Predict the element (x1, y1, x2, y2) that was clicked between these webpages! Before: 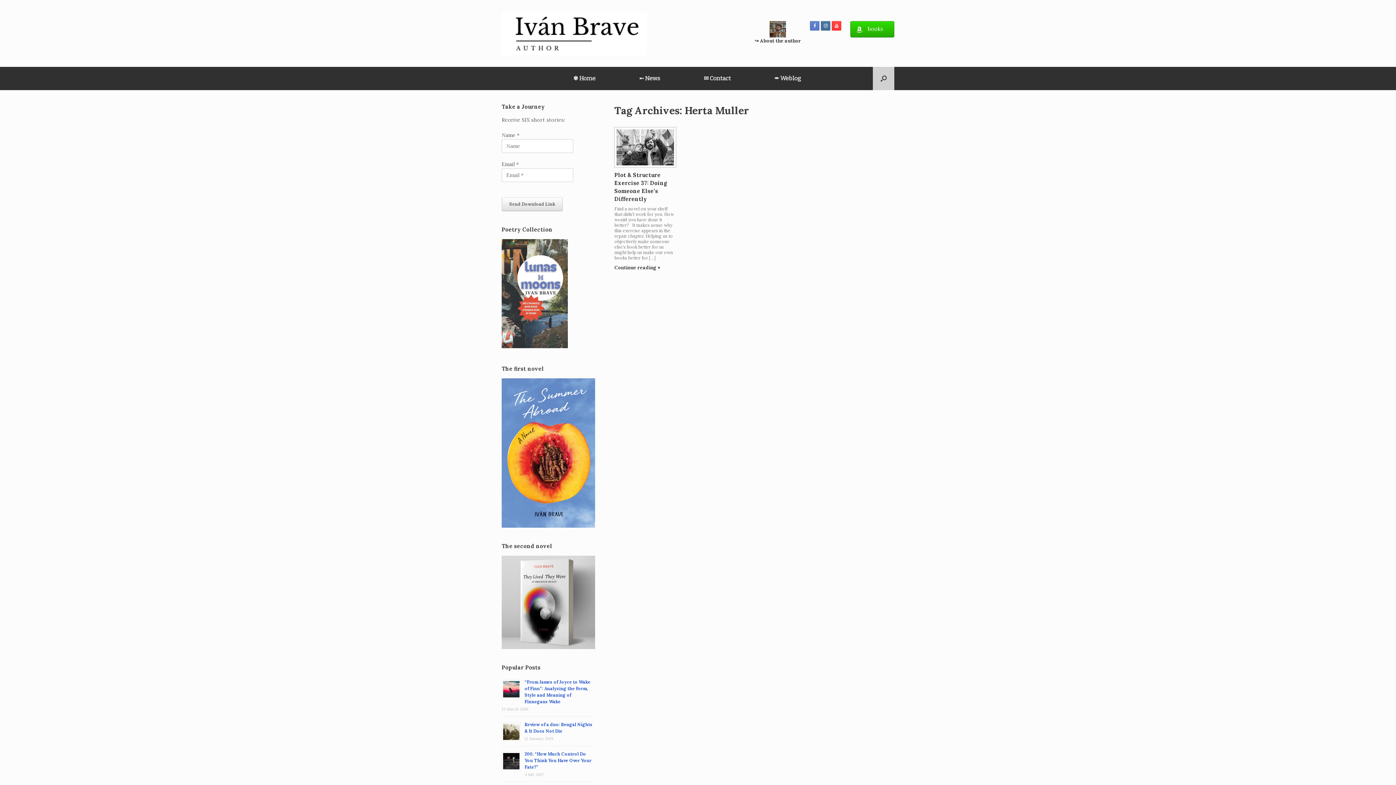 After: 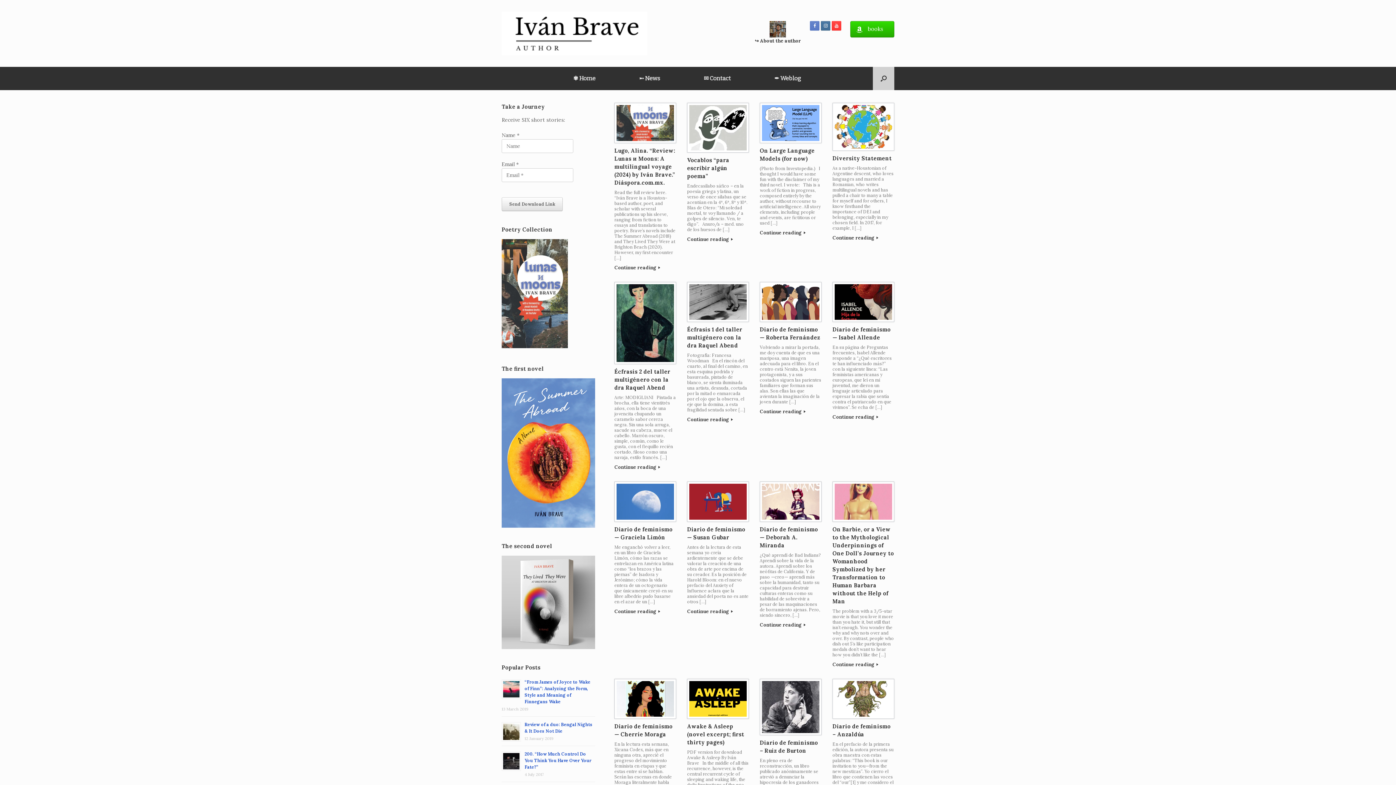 Action: label: ✒ Weblog bbox: (752, 66, 823, 90)